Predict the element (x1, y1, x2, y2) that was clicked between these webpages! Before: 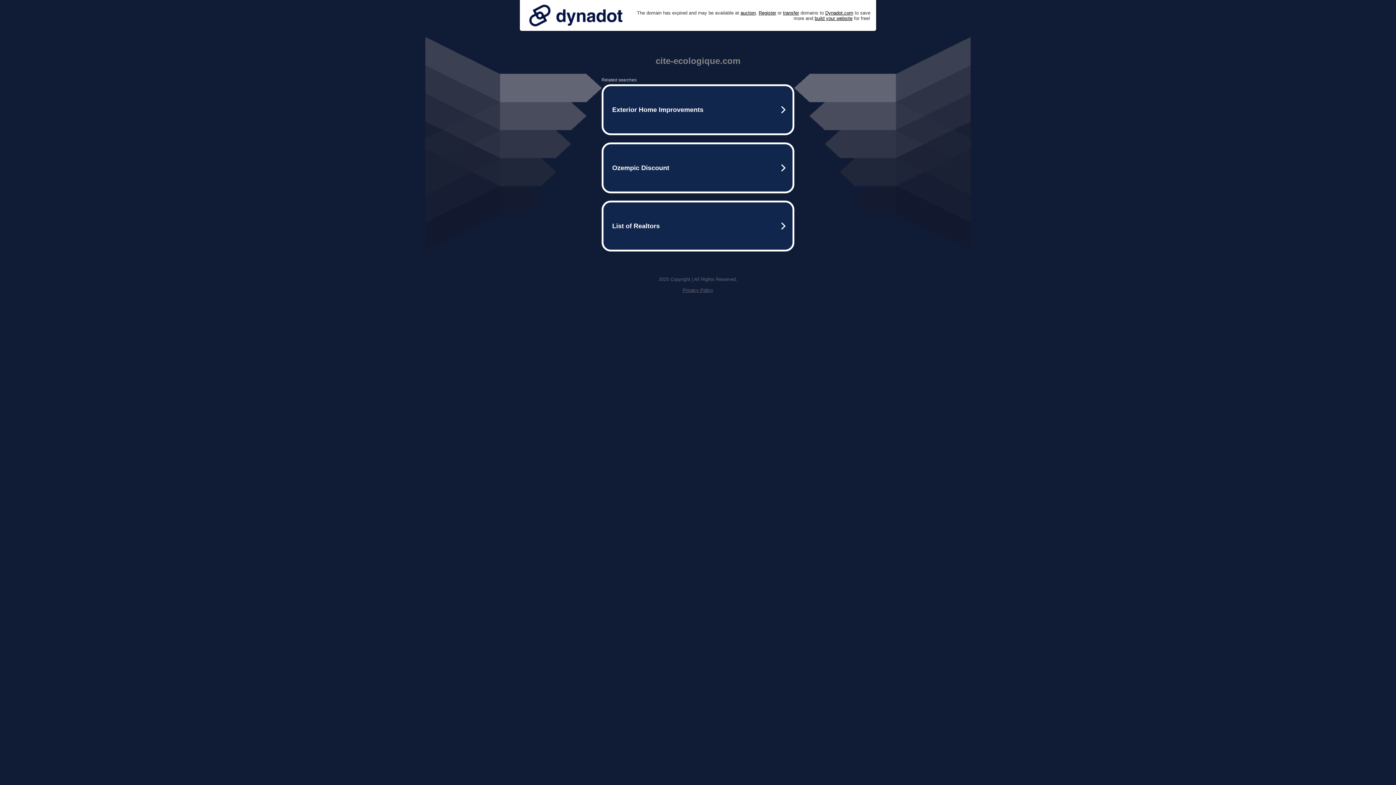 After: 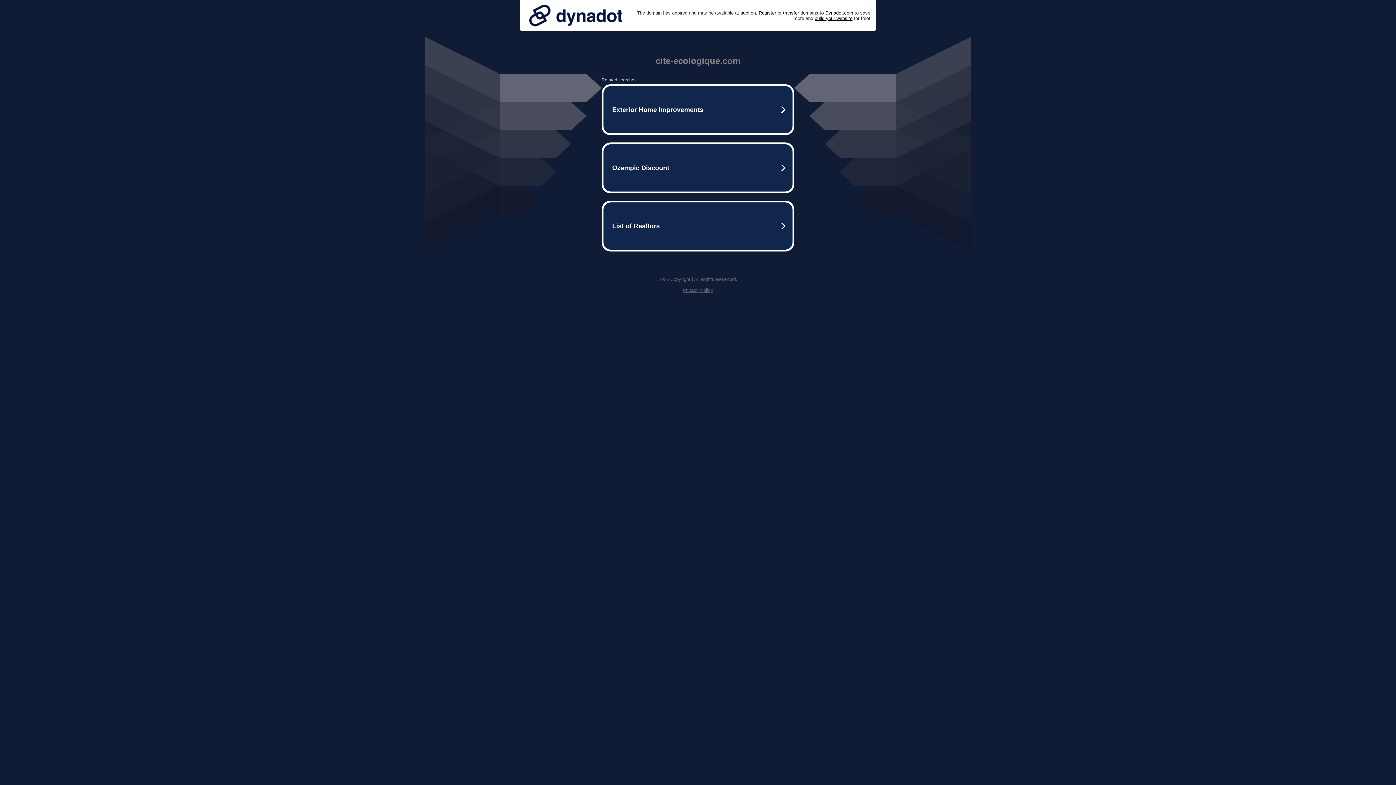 Action: bbox: (682, 287, 713, 293) label: Privacy Policy